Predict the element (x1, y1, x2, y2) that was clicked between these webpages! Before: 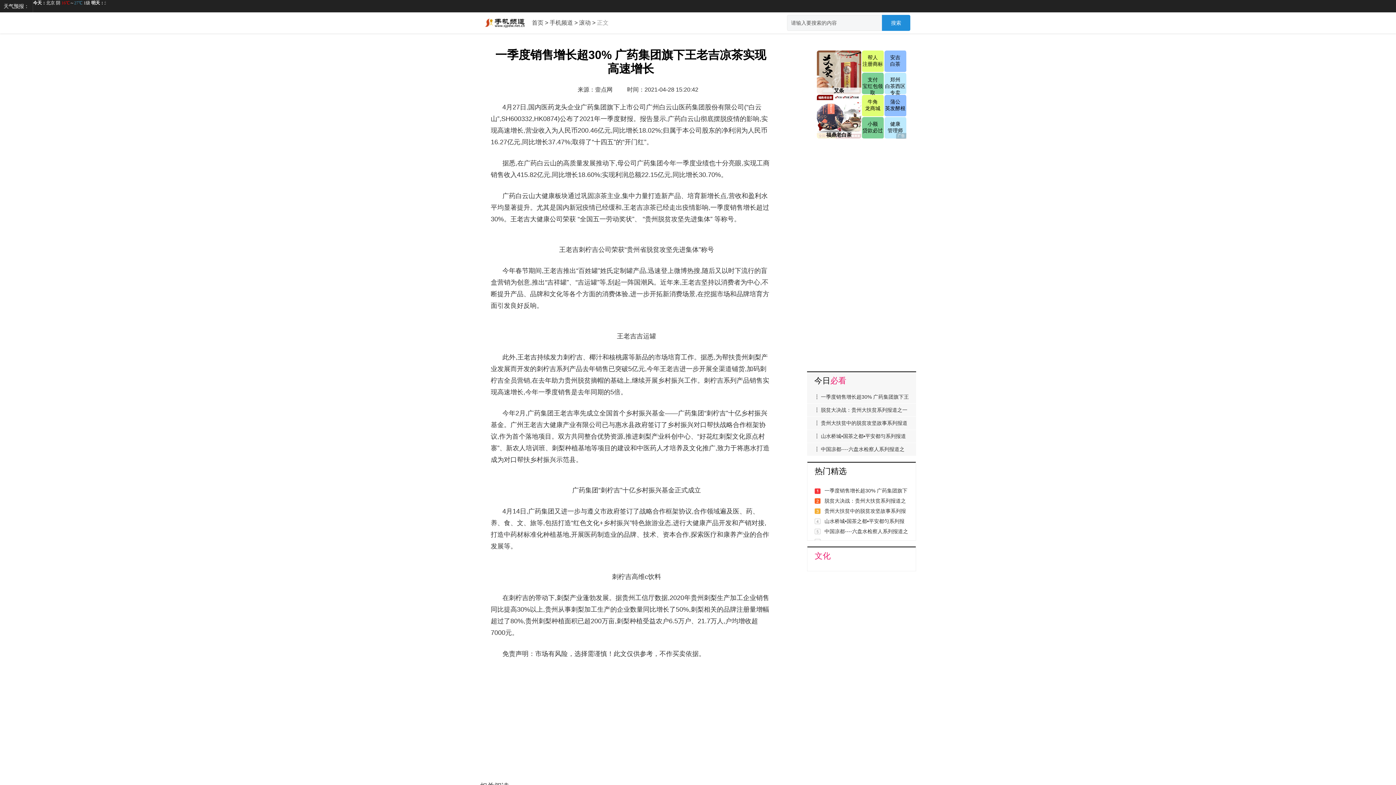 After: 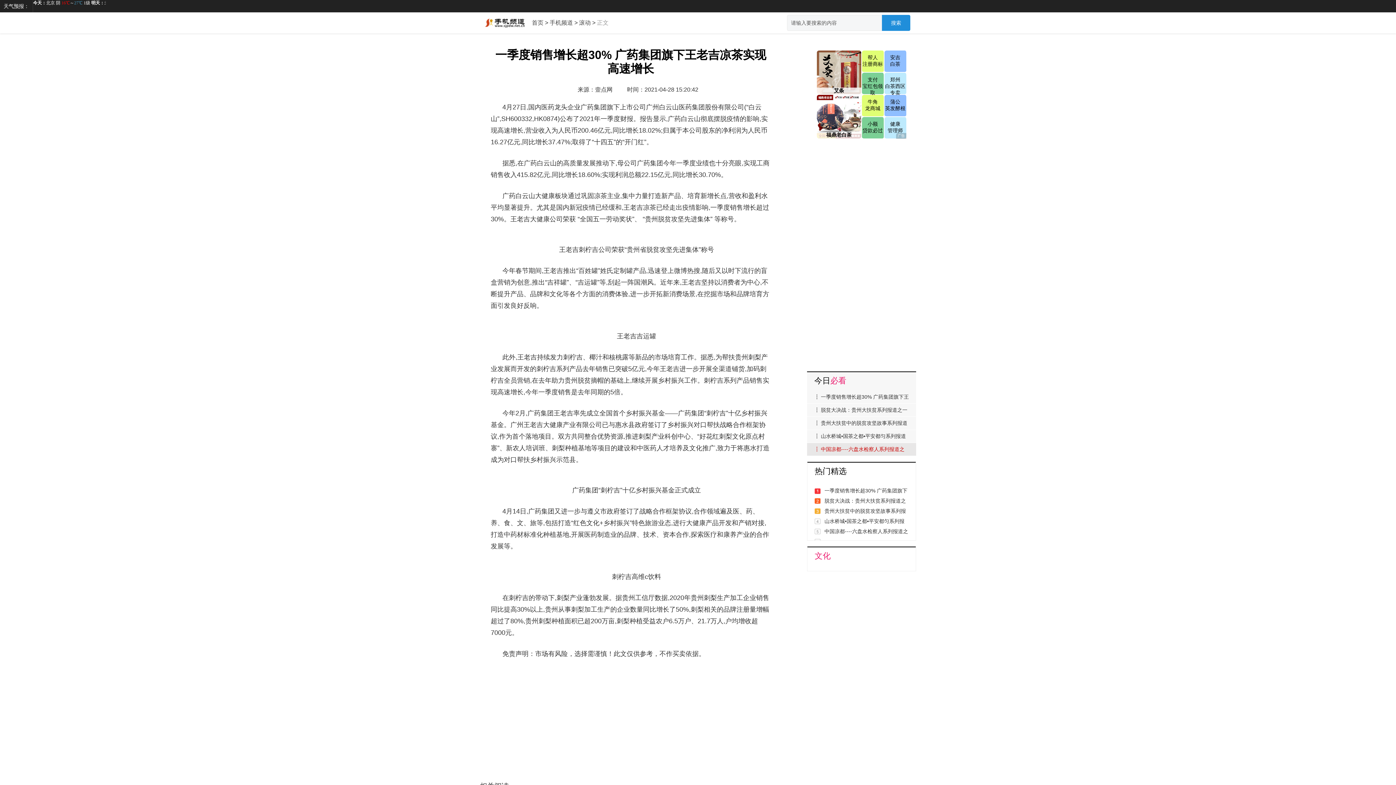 Action: bbox: (807, 443, 916, 456) label: ┇ 中国凉都----六盘水检察人系列报道之九